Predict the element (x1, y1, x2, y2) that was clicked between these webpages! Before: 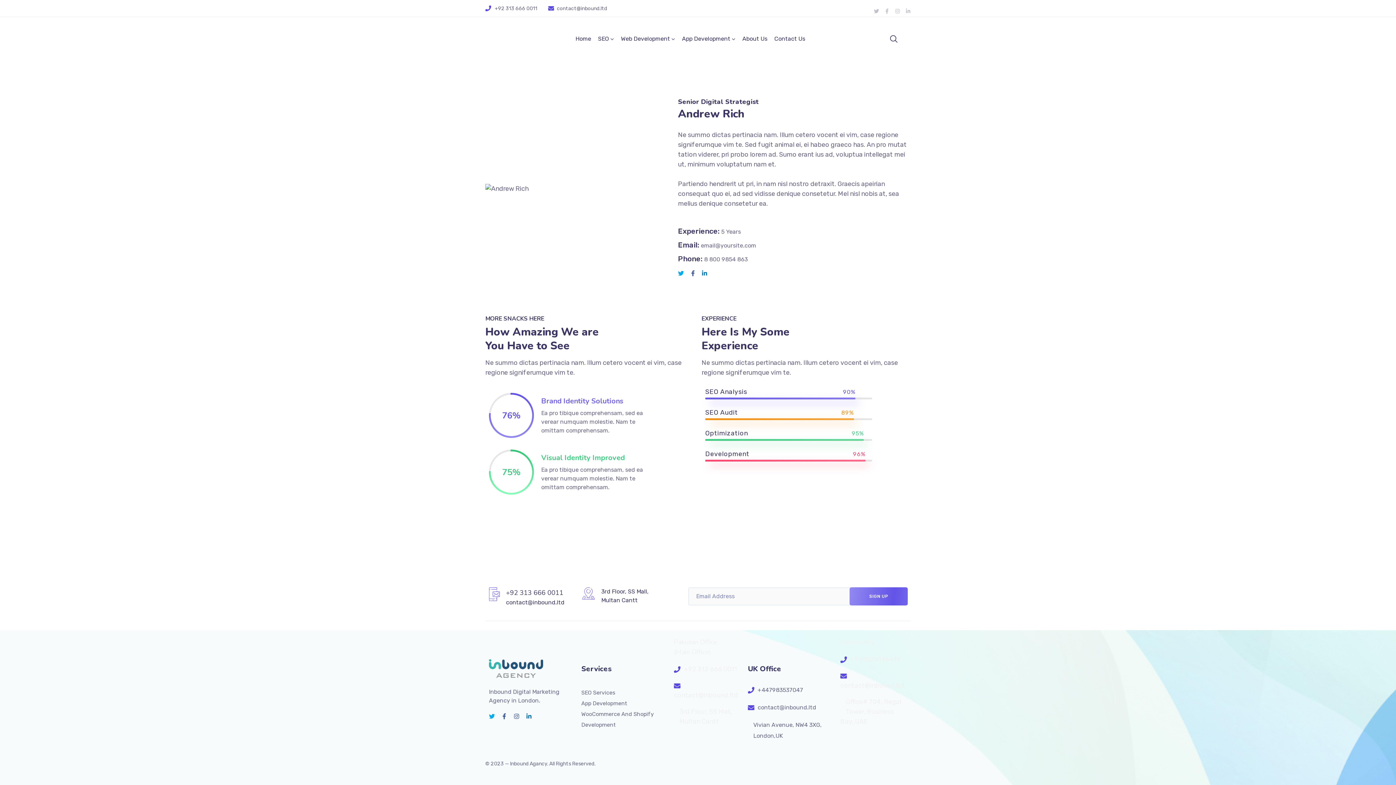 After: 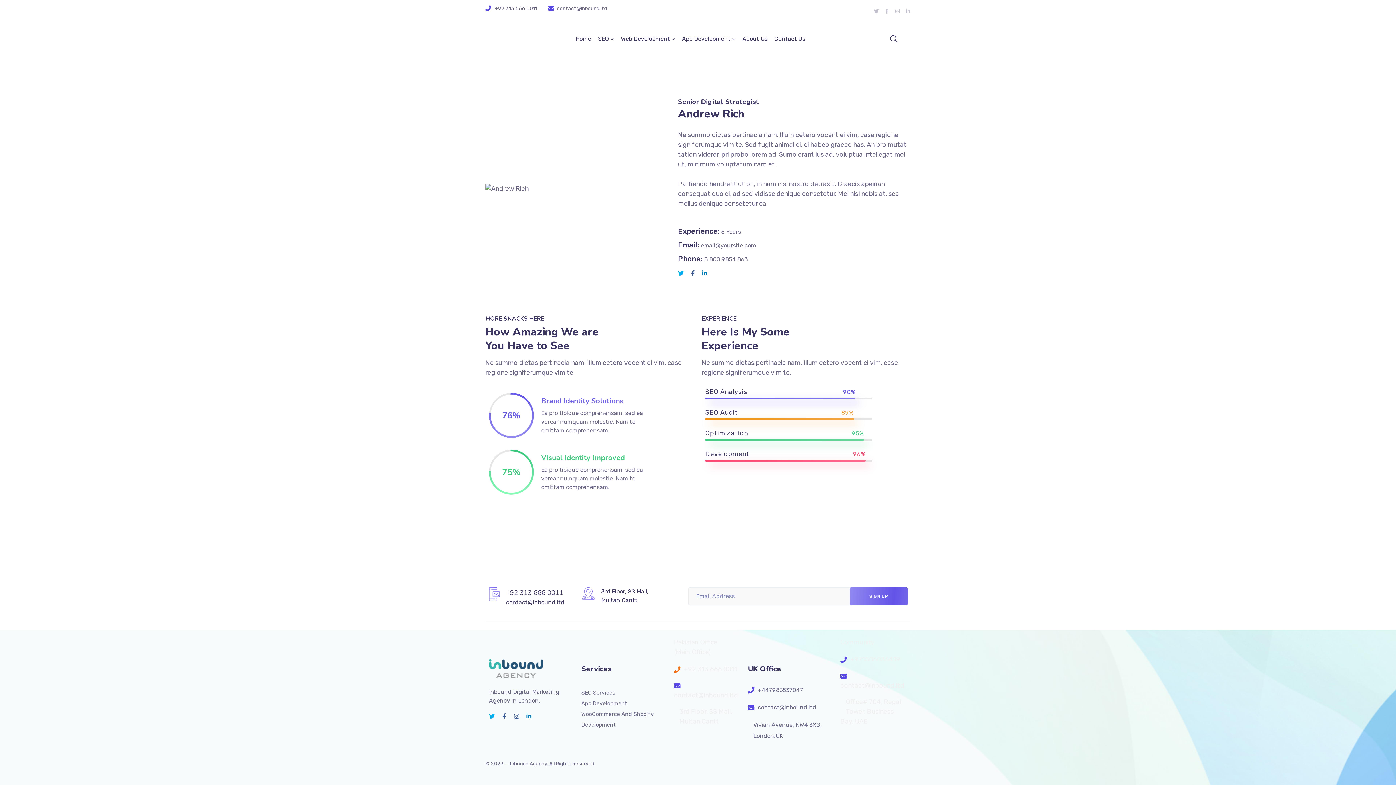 Action: bbox: (674, 666, 680, 673)